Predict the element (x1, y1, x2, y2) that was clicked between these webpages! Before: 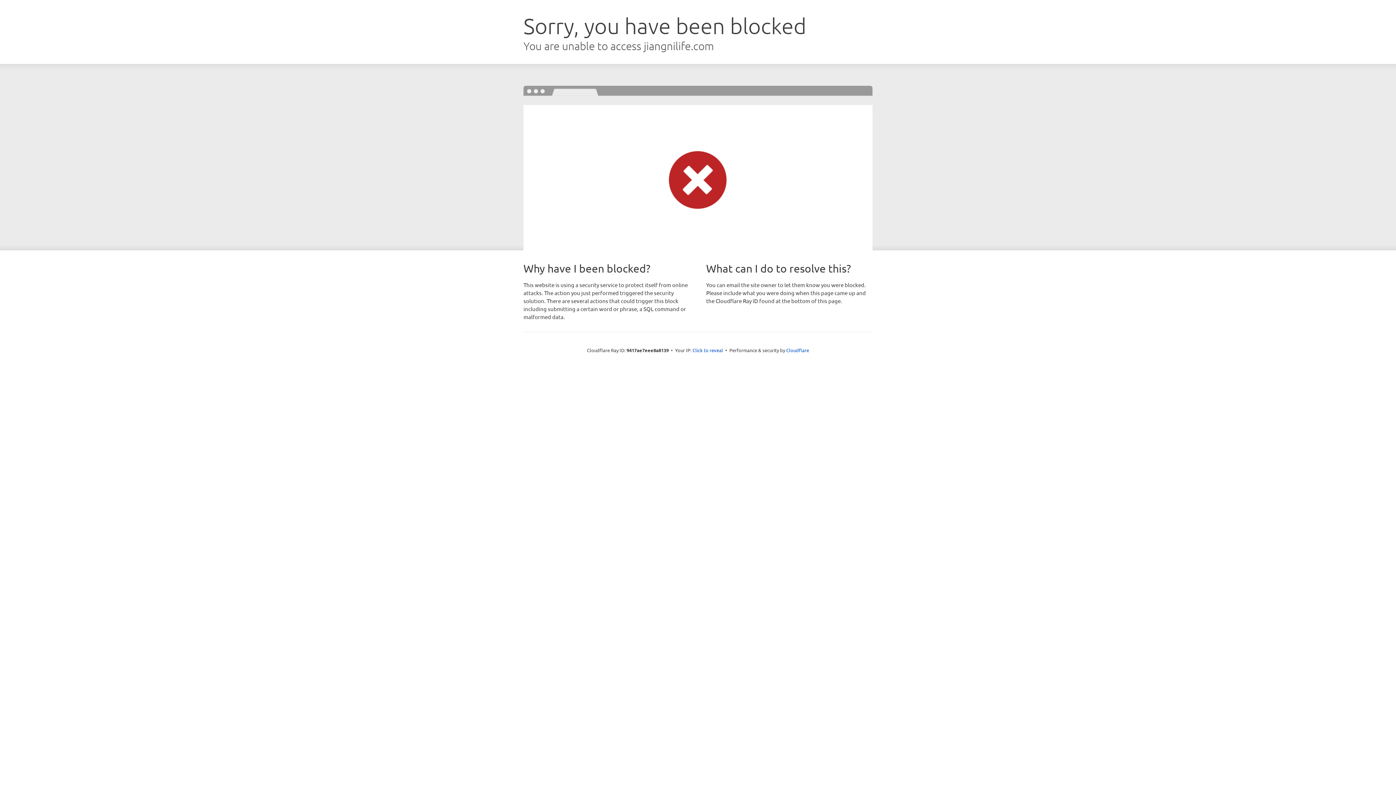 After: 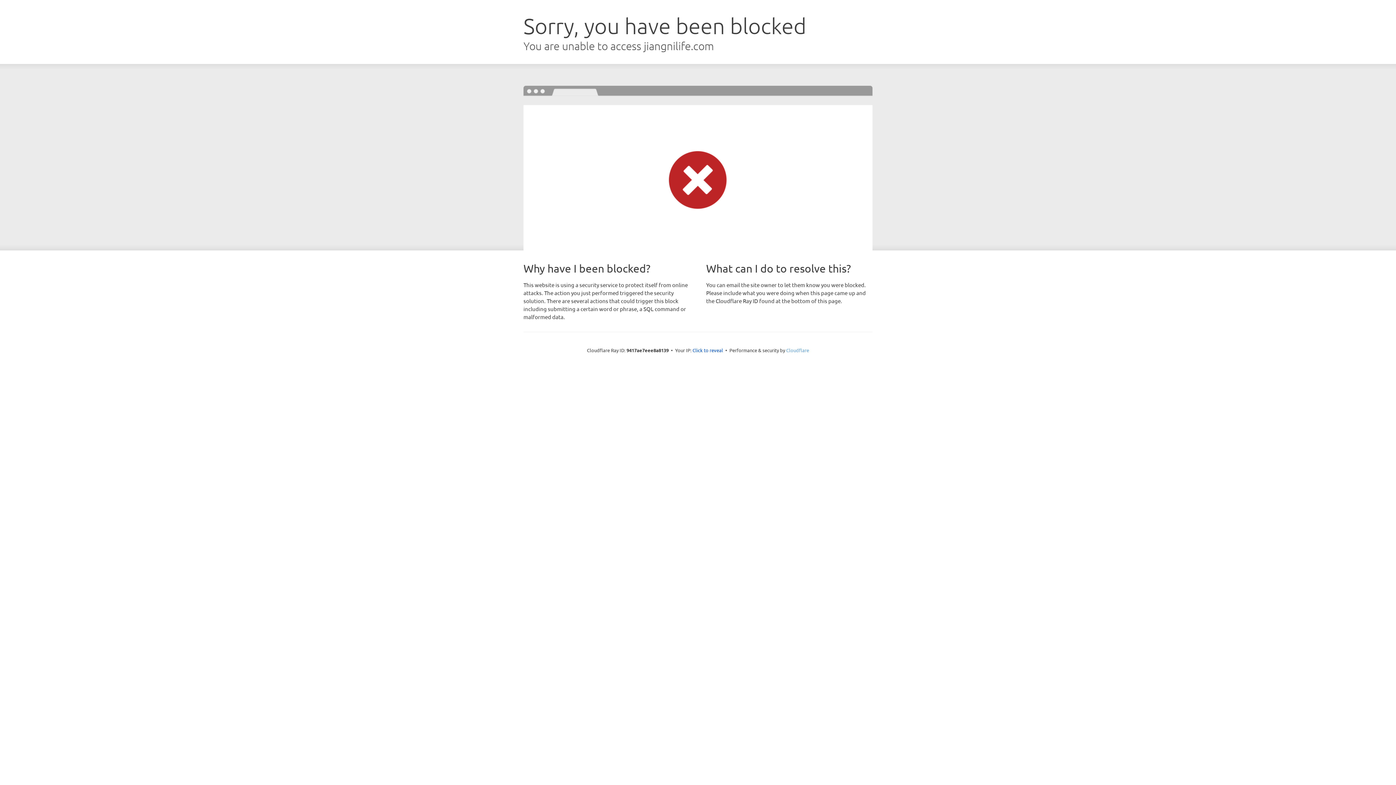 Action: bbox: (786, 347, 809, 353) label: Cloudflare